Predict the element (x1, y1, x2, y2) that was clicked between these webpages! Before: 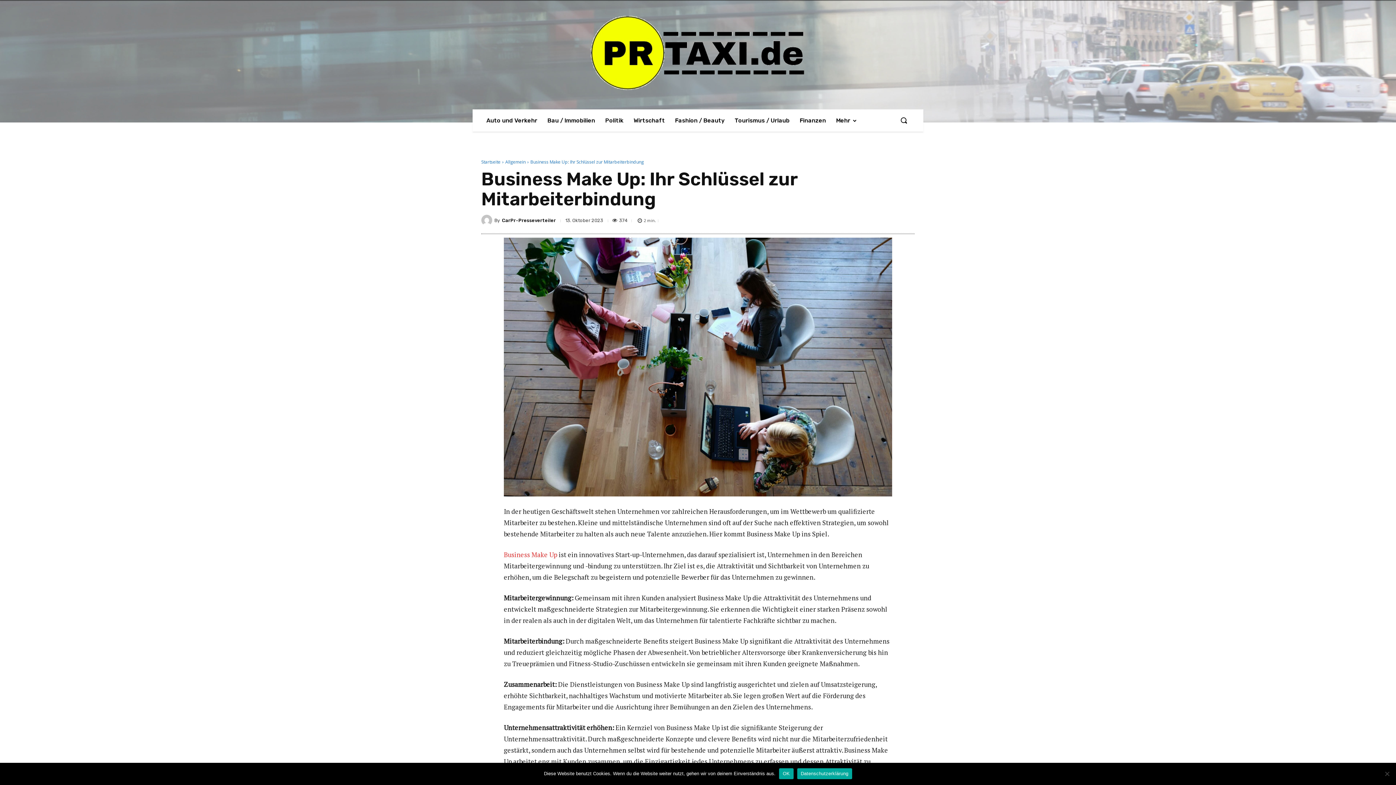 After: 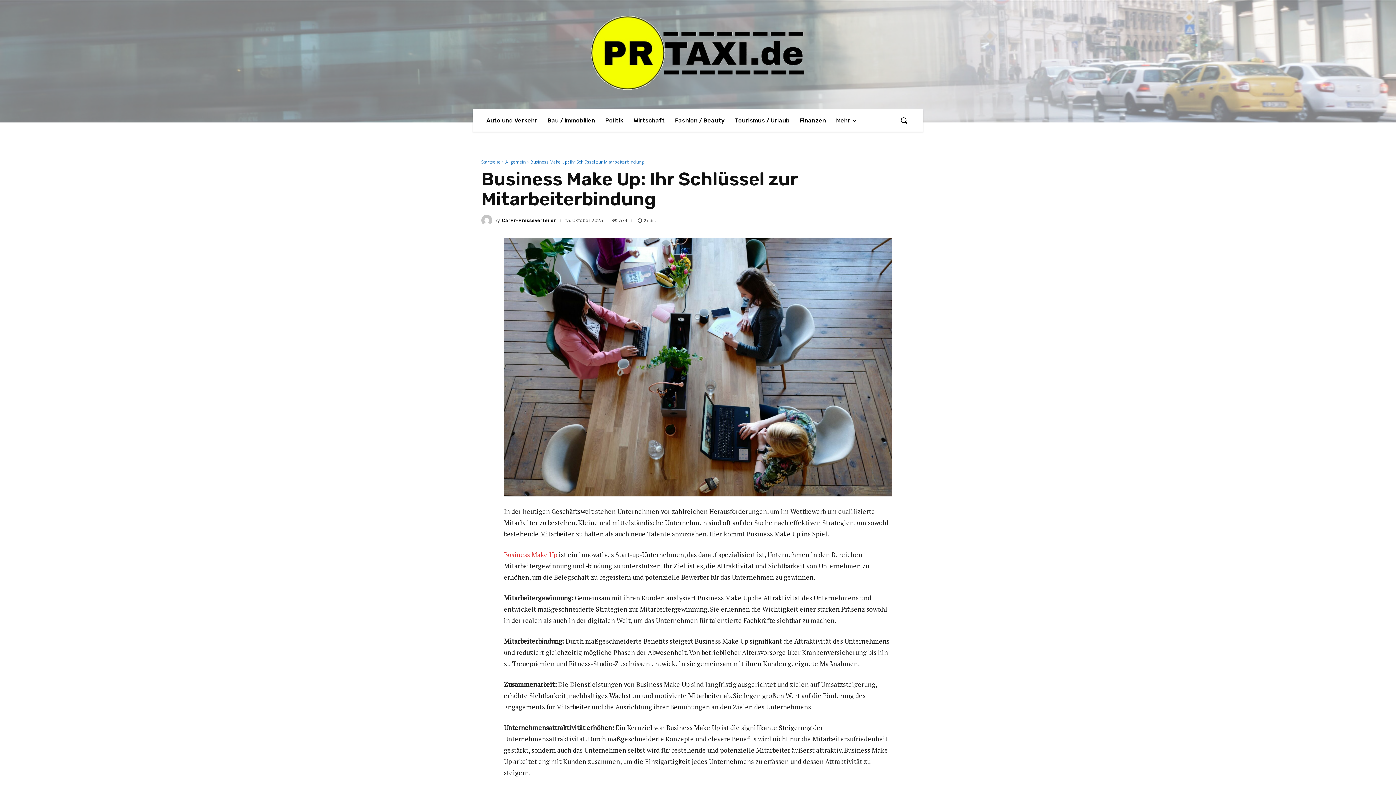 Action: bbox: (779, 768, 793, 779) label: OK